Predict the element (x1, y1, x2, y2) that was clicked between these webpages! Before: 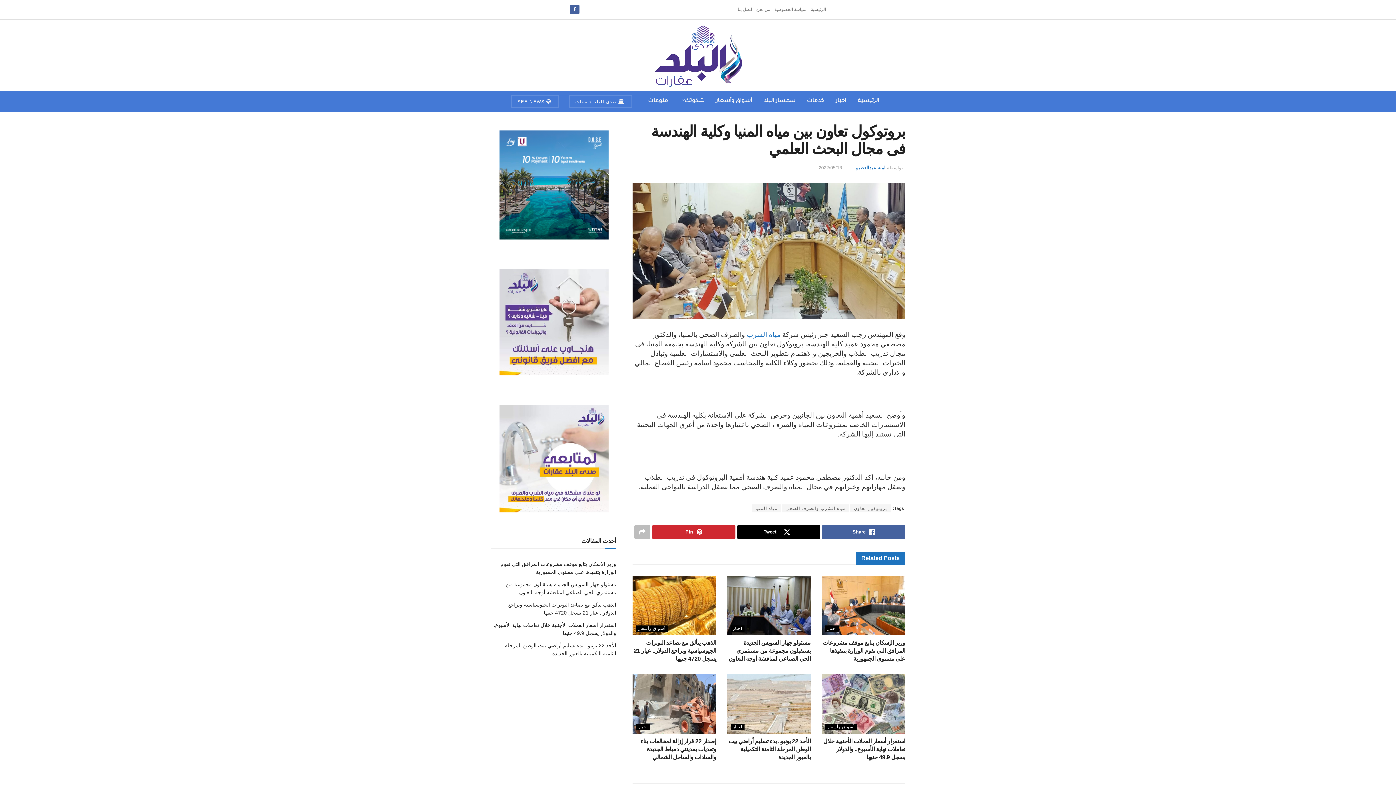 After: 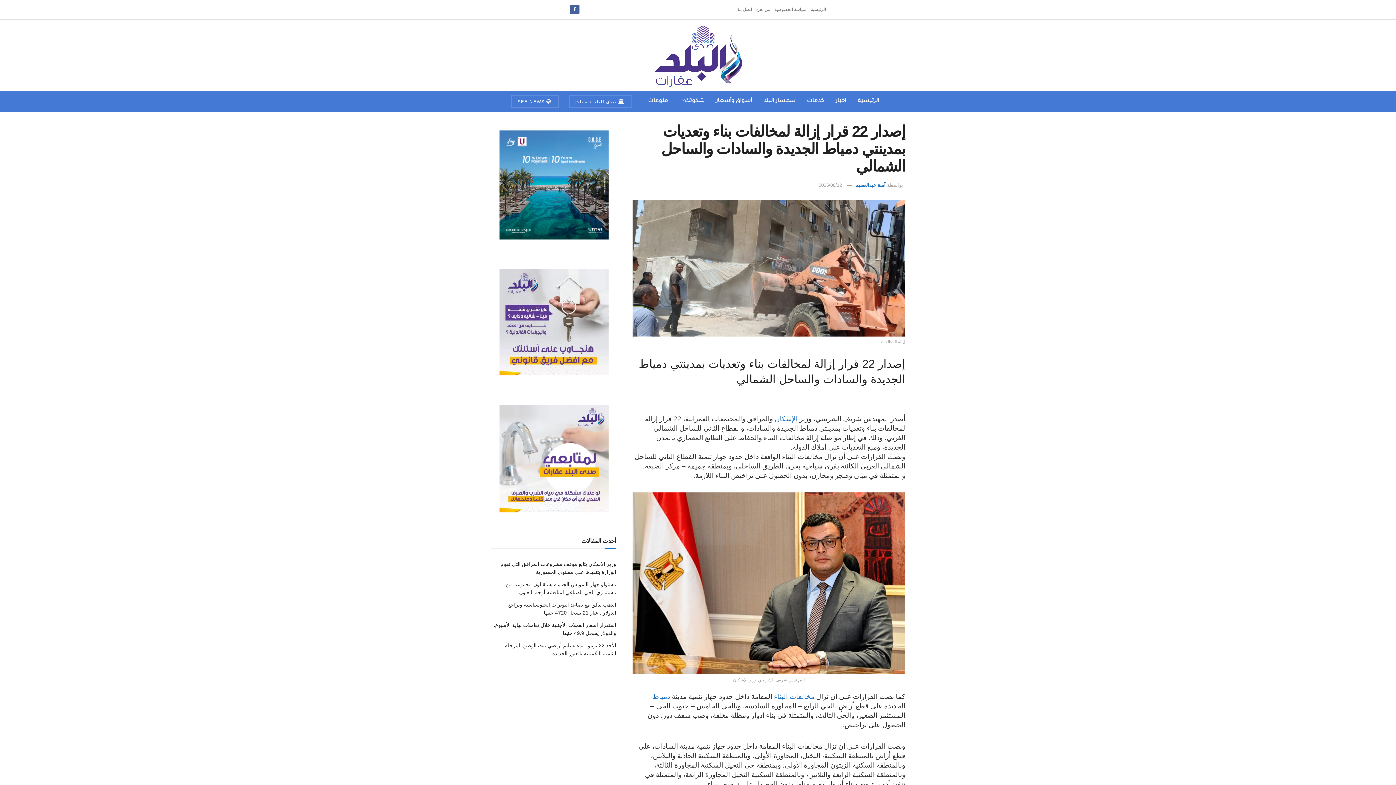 Action: label: إصدار 22 قرار إزالة لمخالفات بناء وتعديات بمدينتي دمياط الجديدة والسادات والساحل الشمالي bbox: (640, 738, 716, 760)